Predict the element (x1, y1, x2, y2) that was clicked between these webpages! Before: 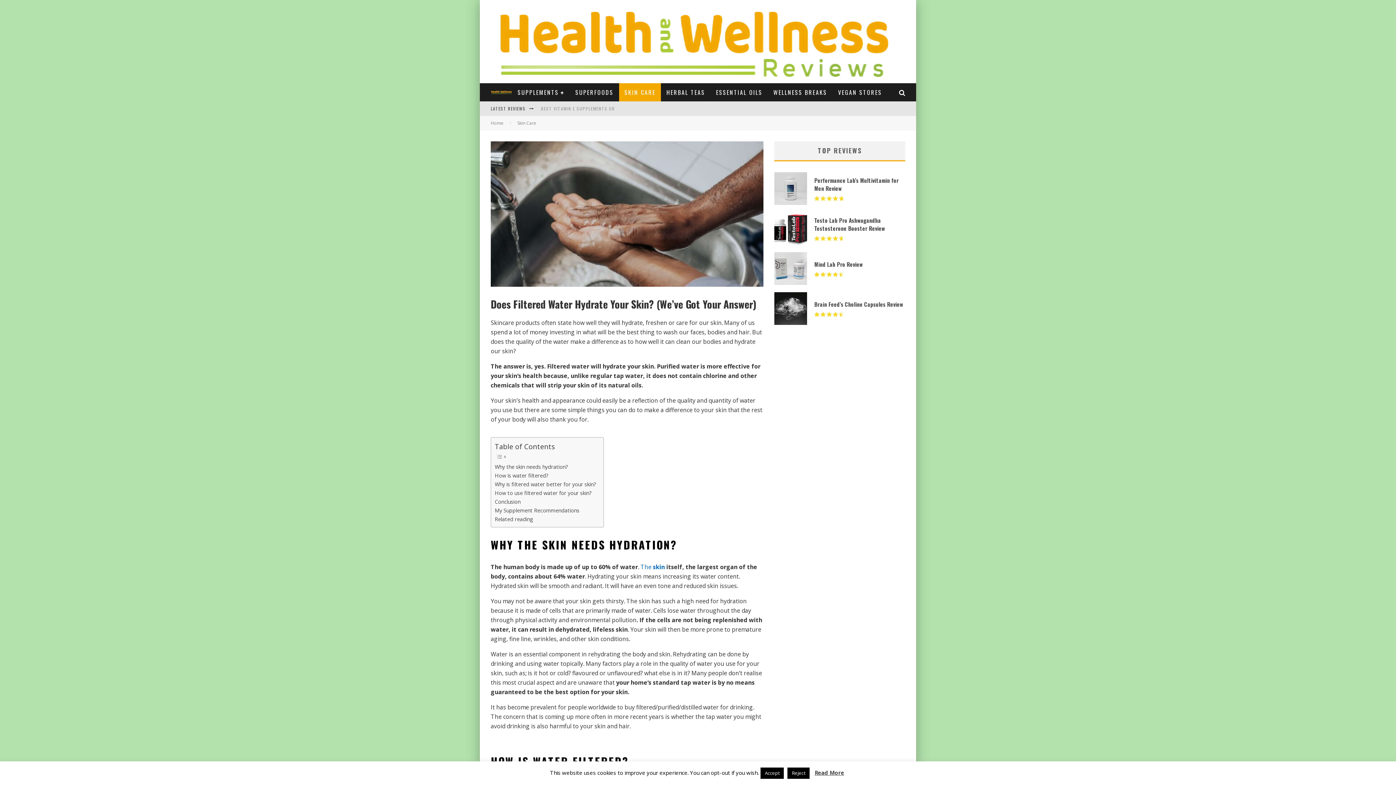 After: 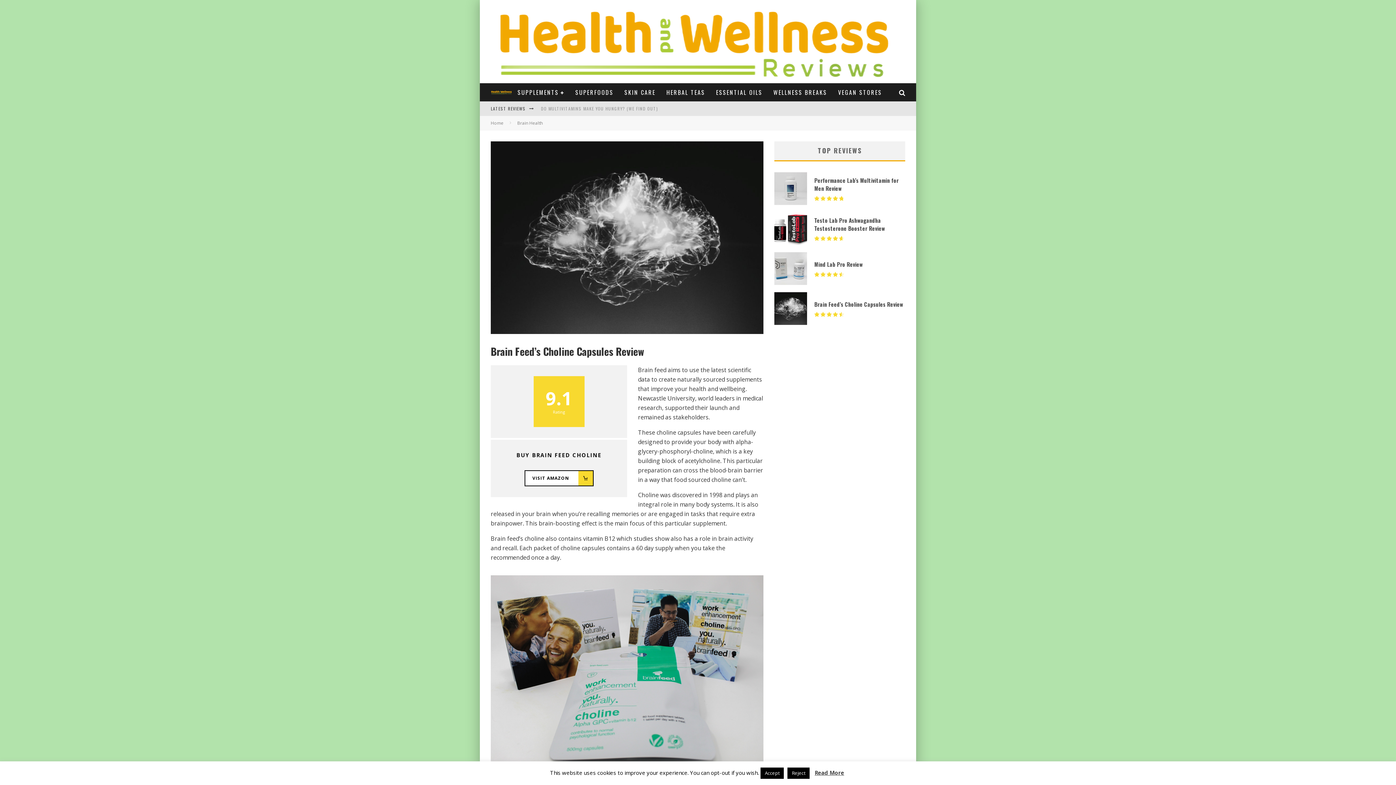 Action: label: Brain Feed’s Choline Capsules Review bbox: (814, 300, 903, 308)